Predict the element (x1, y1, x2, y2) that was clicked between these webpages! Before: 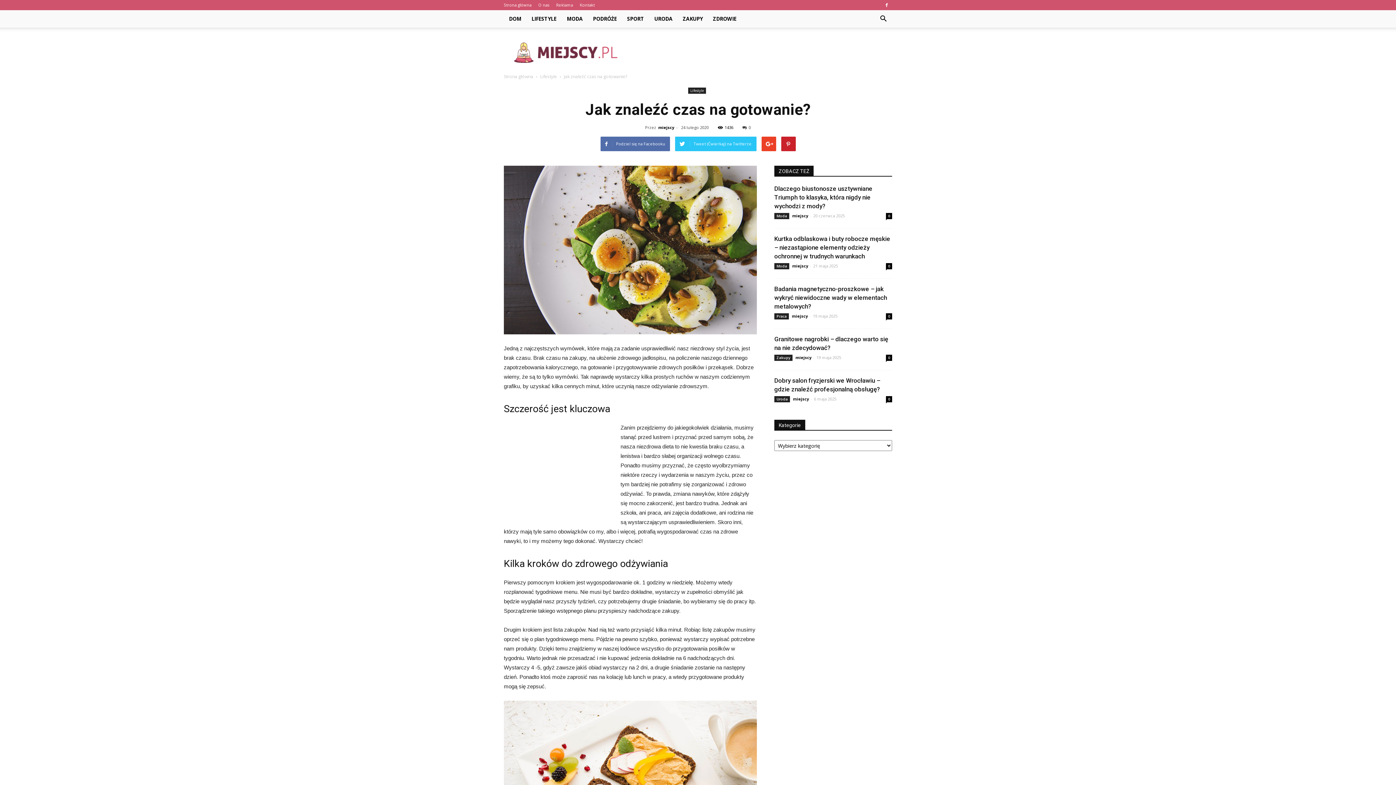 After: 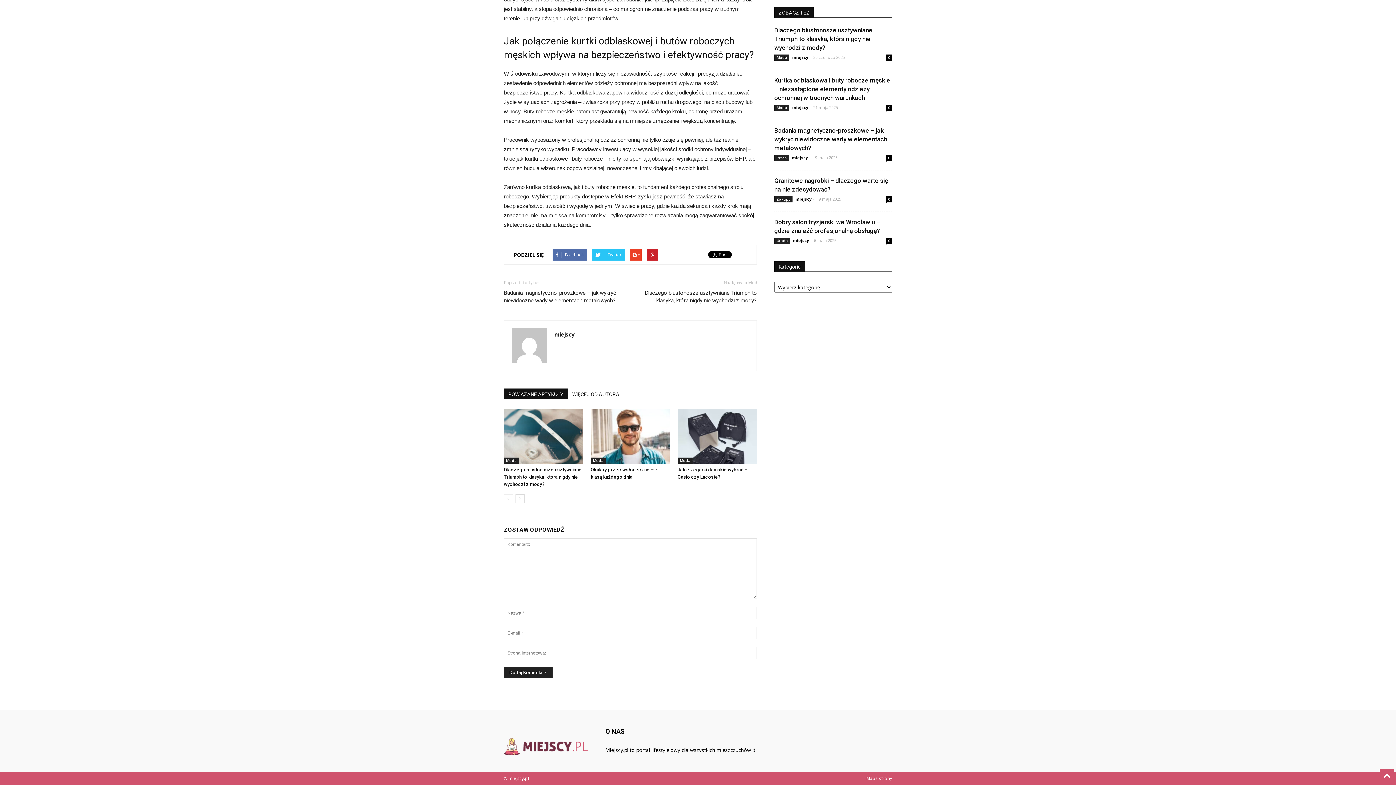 Action: bbox: (886, 263, 892, 269) label: 0